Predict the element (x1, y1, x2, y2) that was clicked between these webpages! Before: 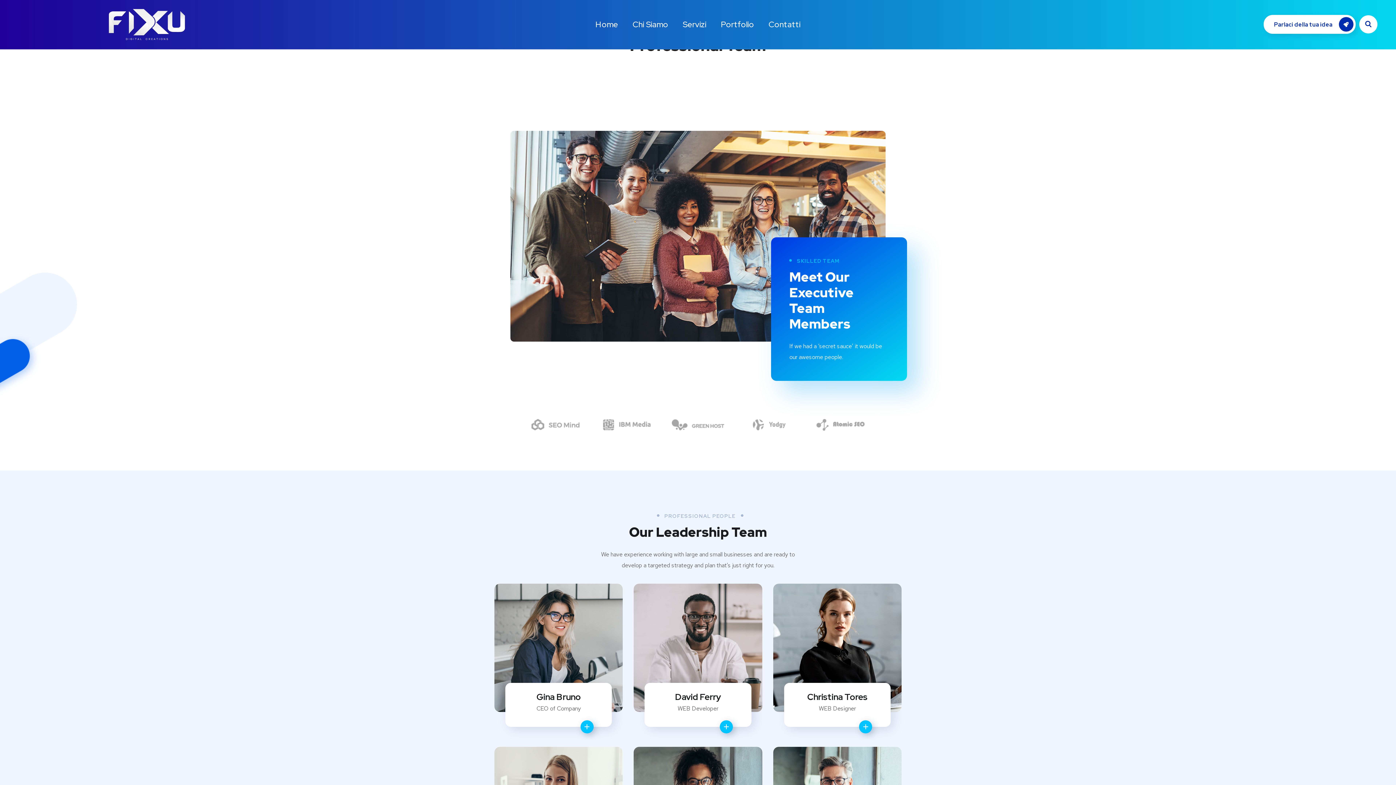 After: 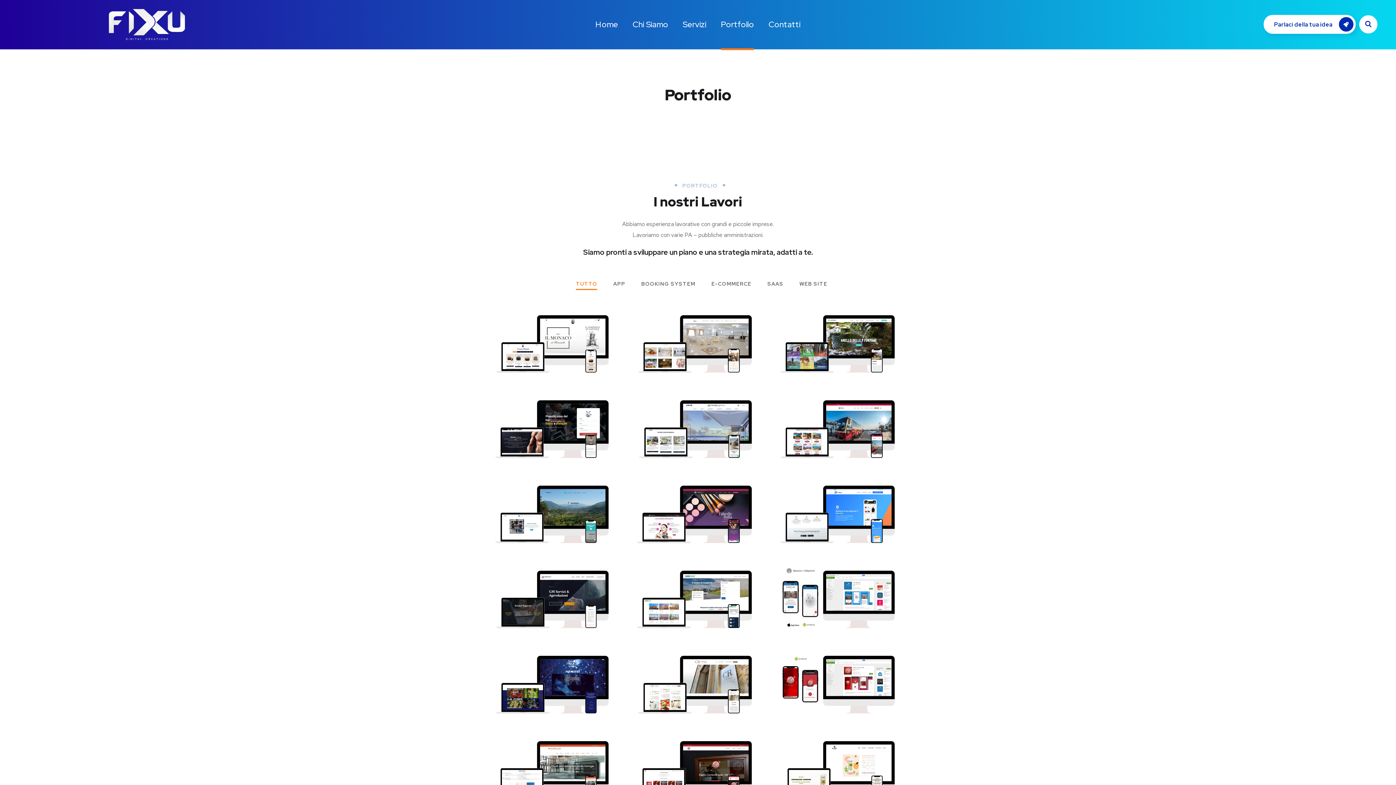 Action: label: Portfolio bbox: (721, 12, 754, 36)